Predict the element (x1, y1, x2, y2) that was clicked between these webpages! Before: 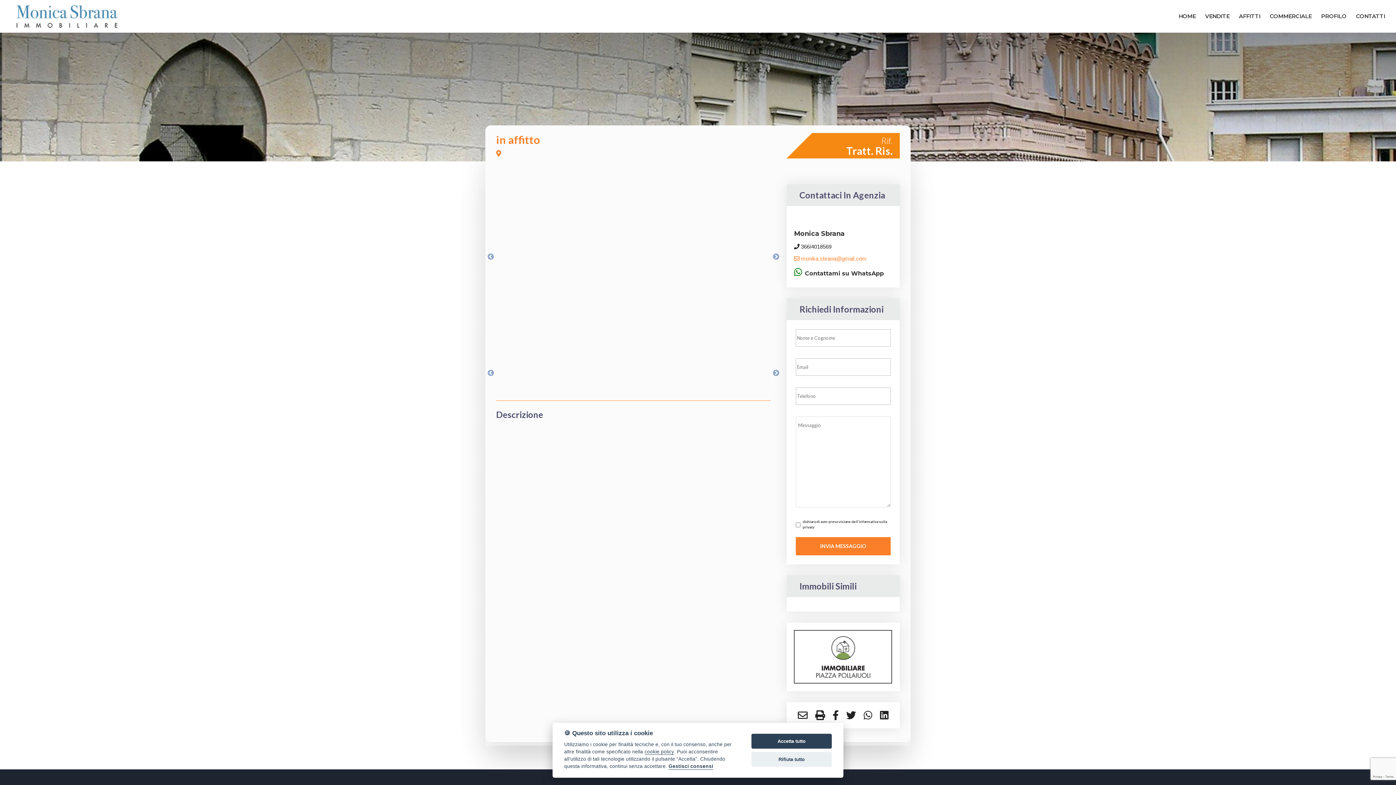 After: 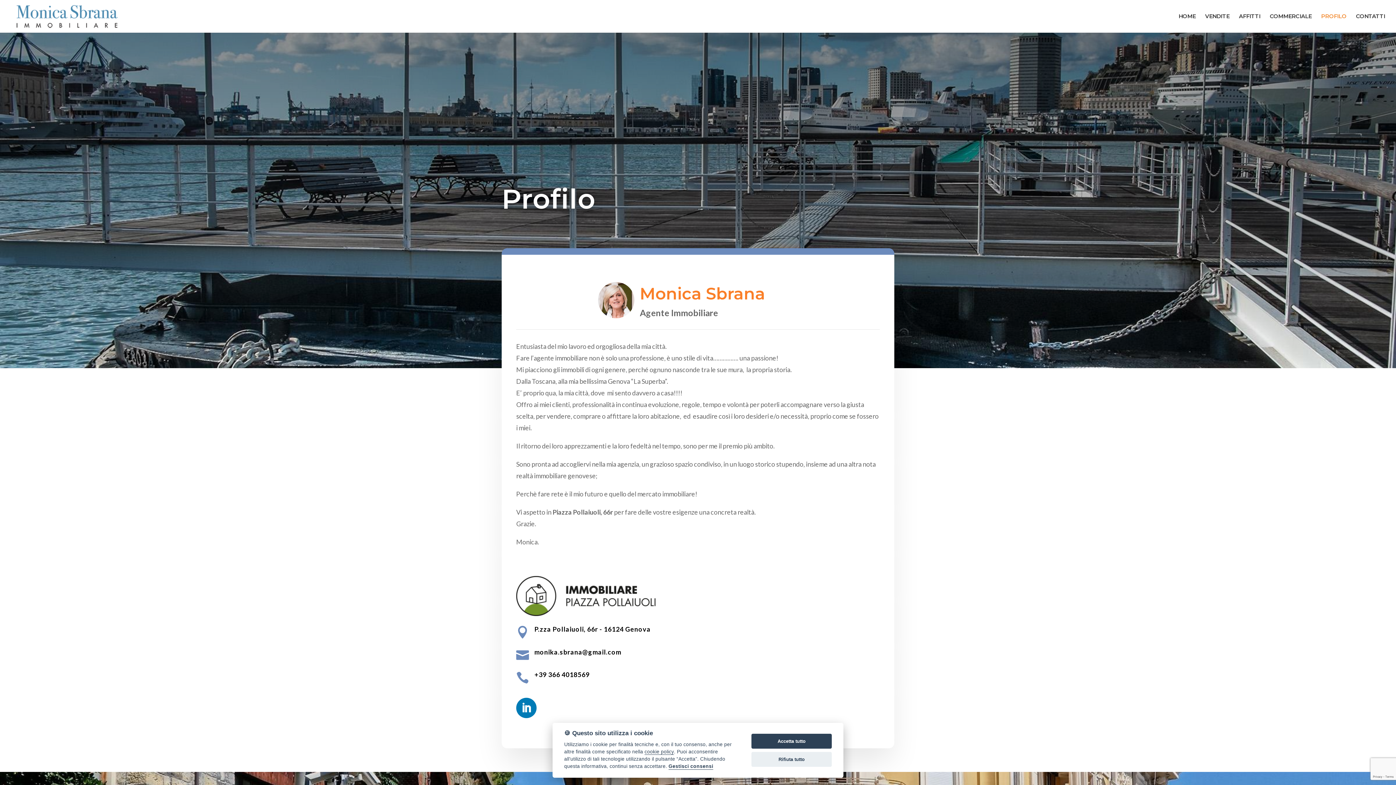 Action: label: PROFILO bbox: (1321, 13, 1346, 32)